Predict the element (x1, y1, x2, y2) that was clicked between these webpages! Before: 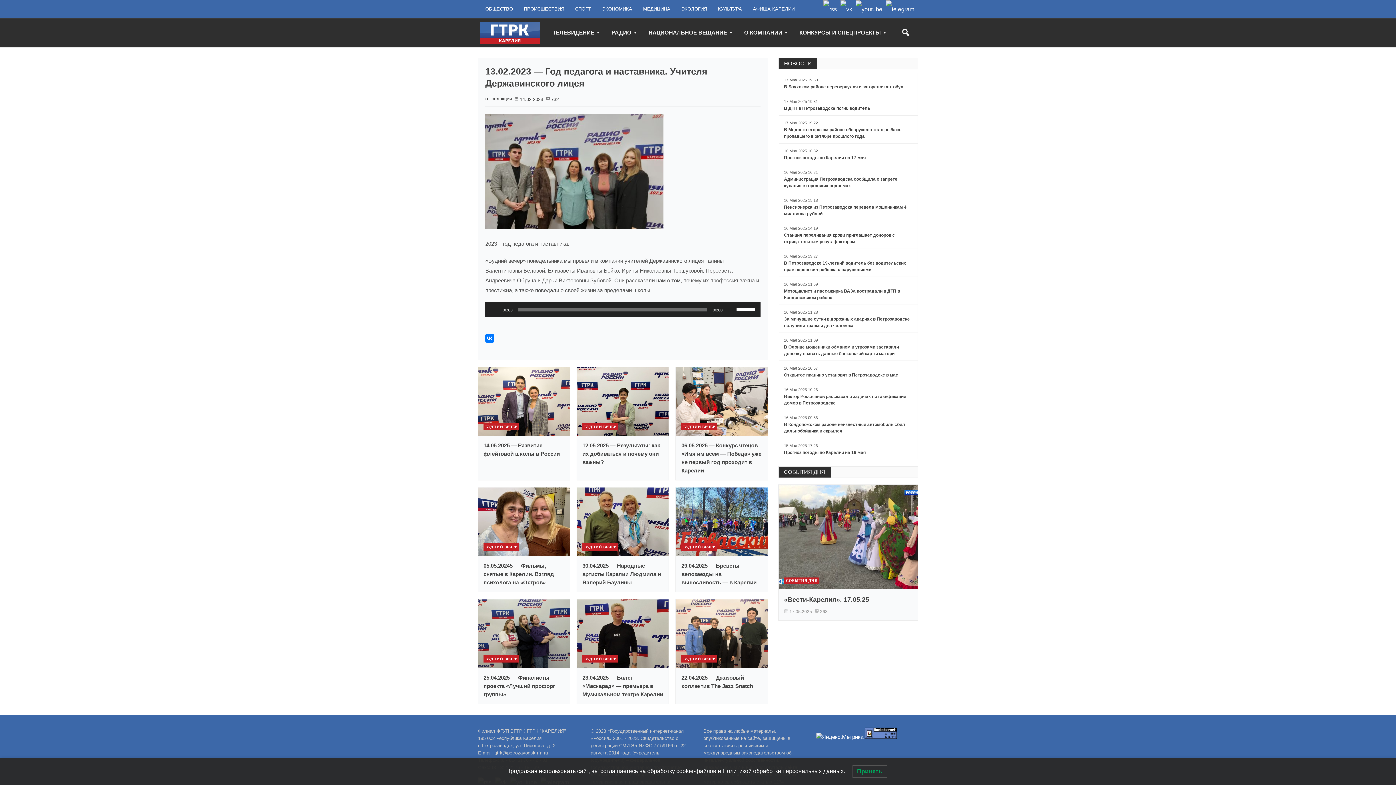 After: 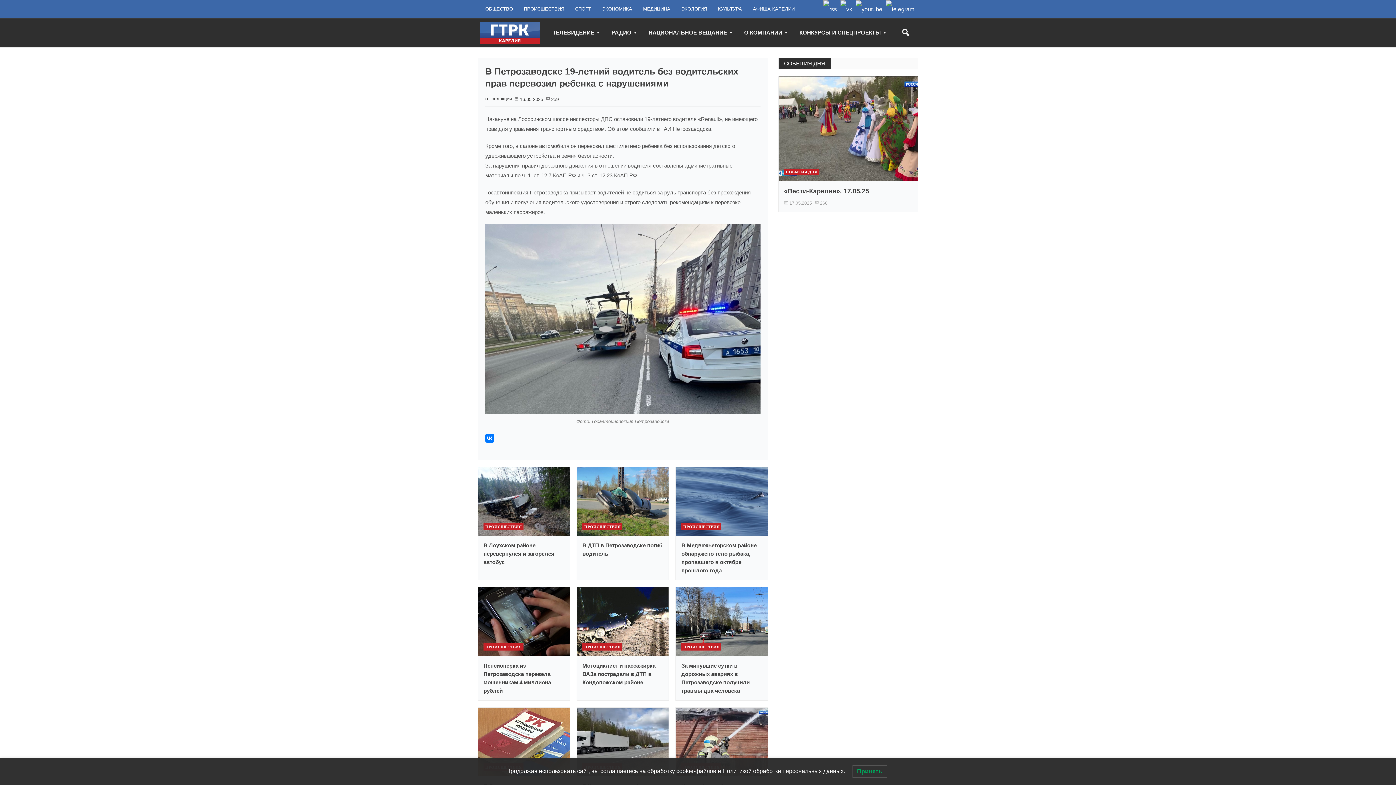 Action: label: В Петрозаводске 19-летний водитель без водительских прав перевозил ребенка с нарушениями bbox: (784, 260, 912, 273)